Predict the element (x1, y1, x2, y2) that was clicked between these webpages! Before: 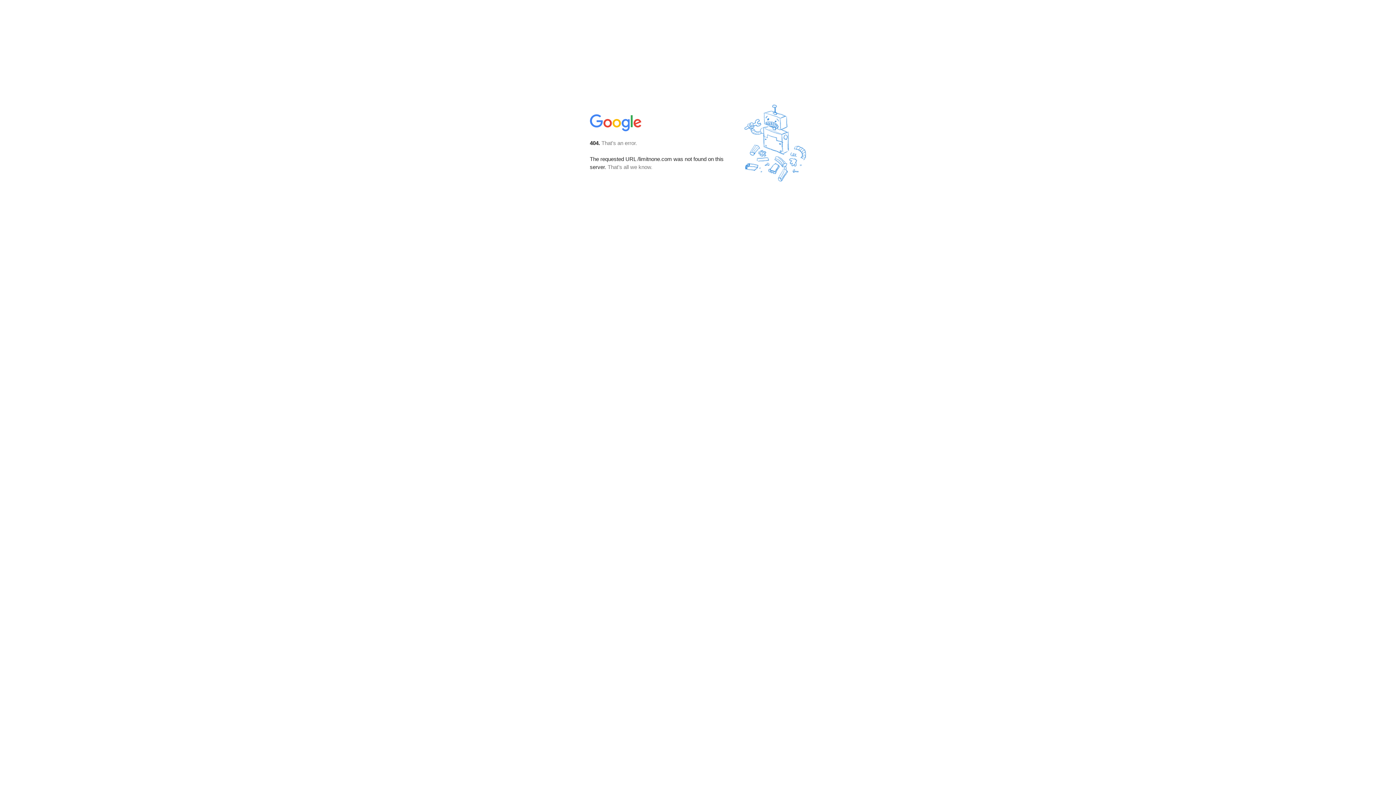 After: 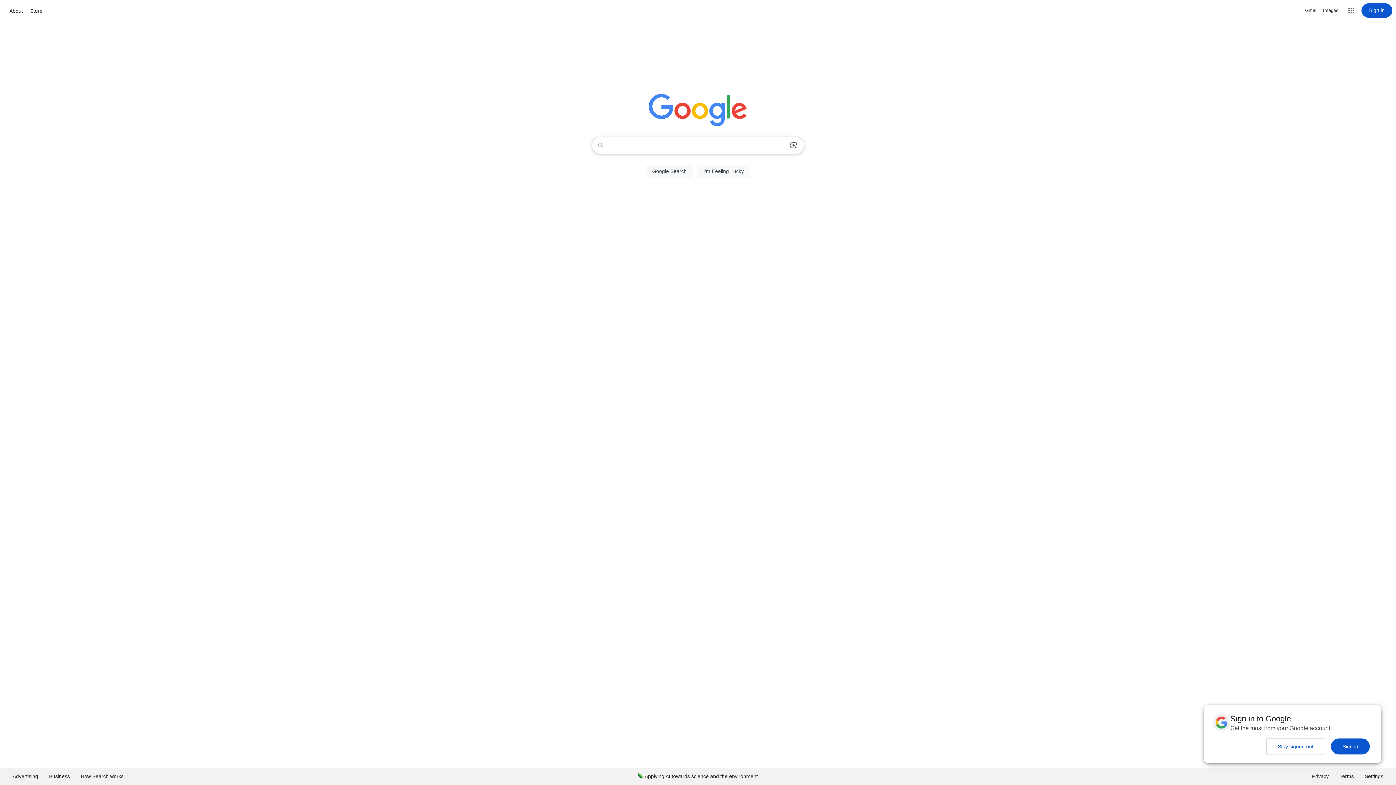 Action: bbox: (590, 127, 642, 134)